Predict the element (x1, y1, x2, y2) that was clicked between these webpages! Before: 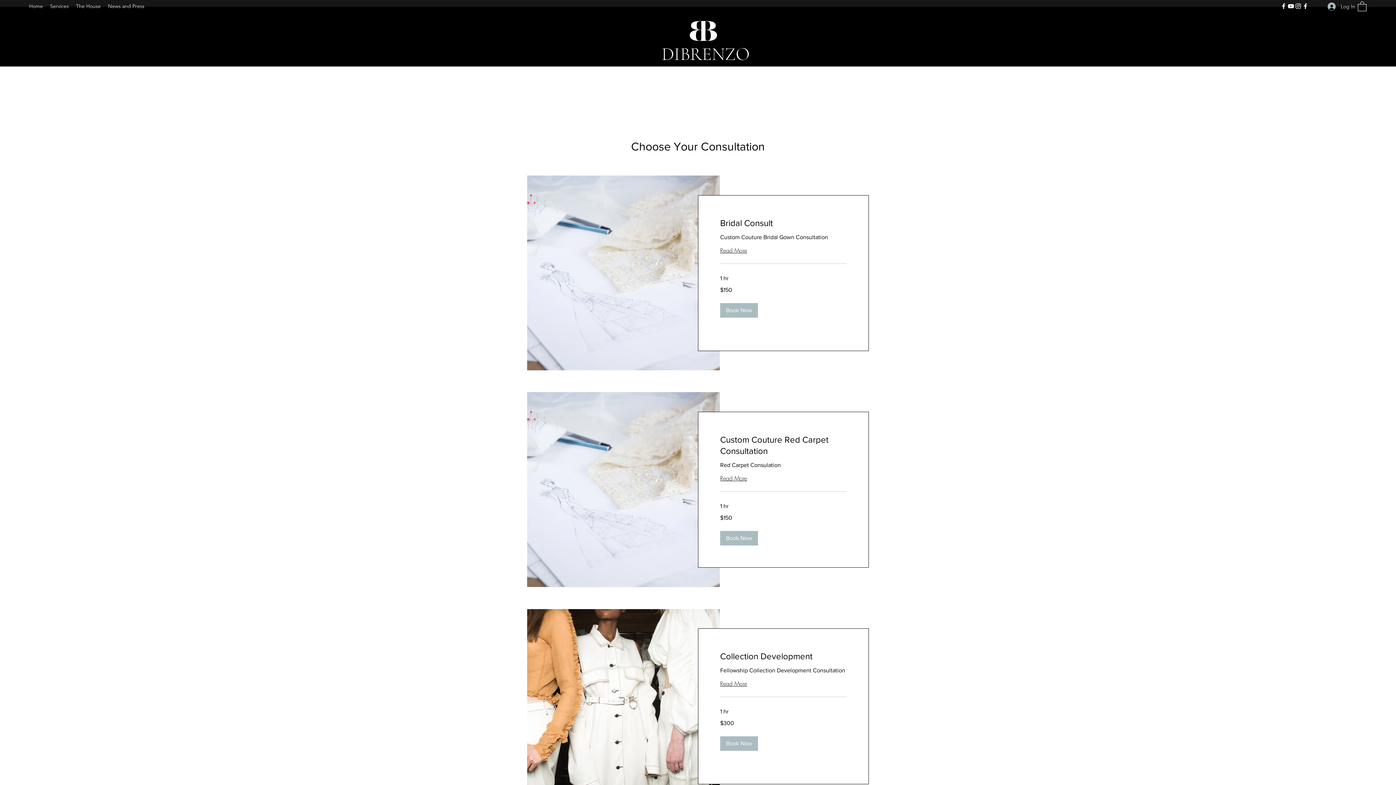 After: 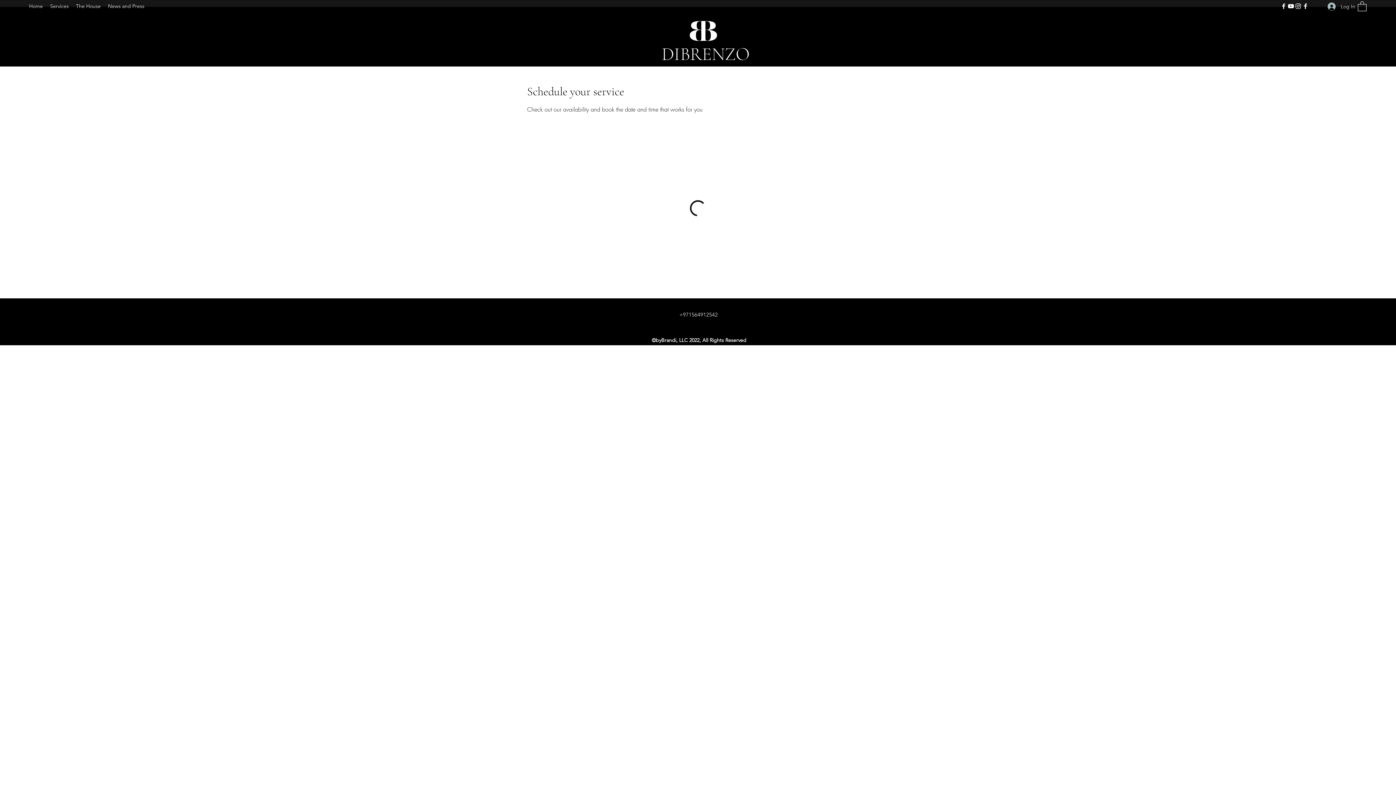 Action: bbox: (720, 736, 758, 751) label: Book Now